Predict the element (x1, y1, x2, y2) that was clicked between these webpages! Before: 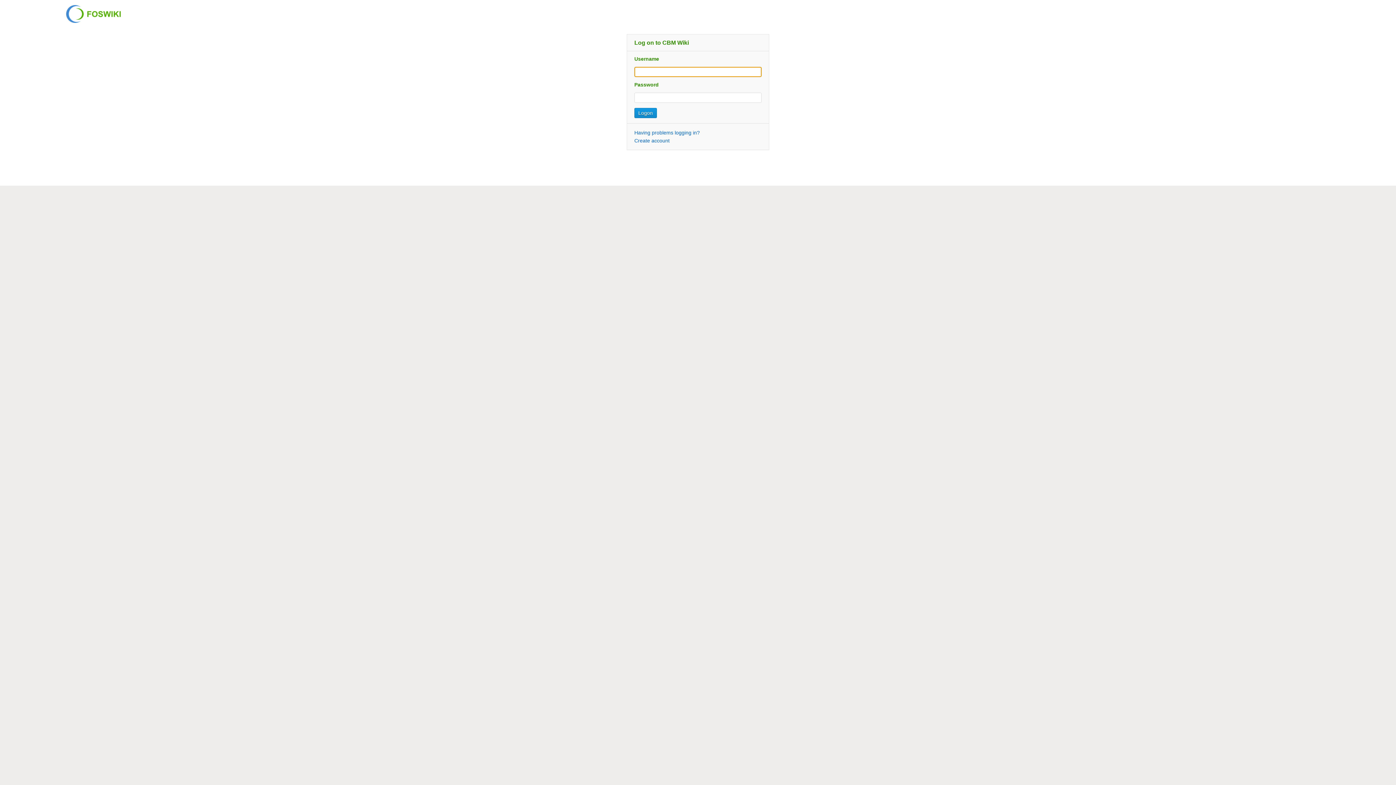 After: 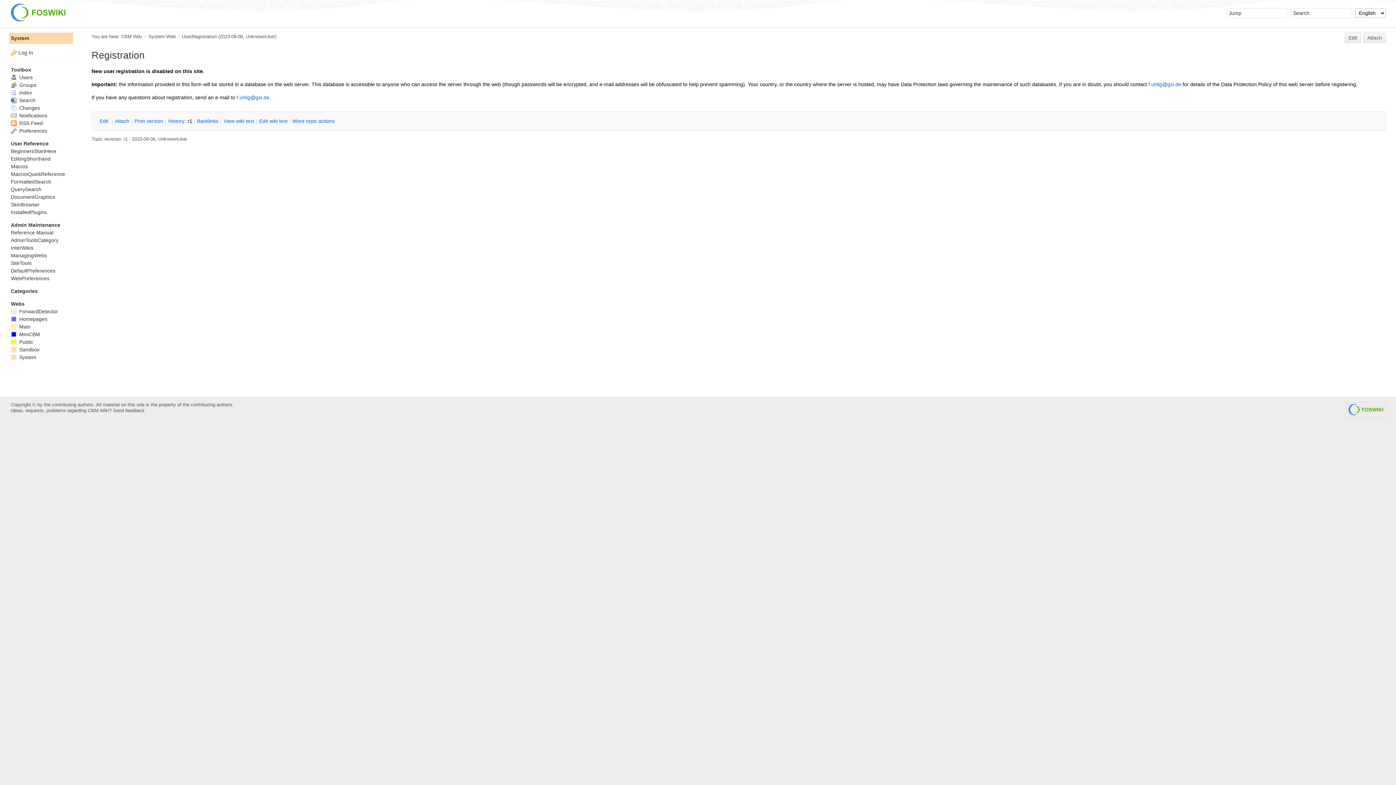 Action: label: Create account bbox: (634, 137, 669, 143)